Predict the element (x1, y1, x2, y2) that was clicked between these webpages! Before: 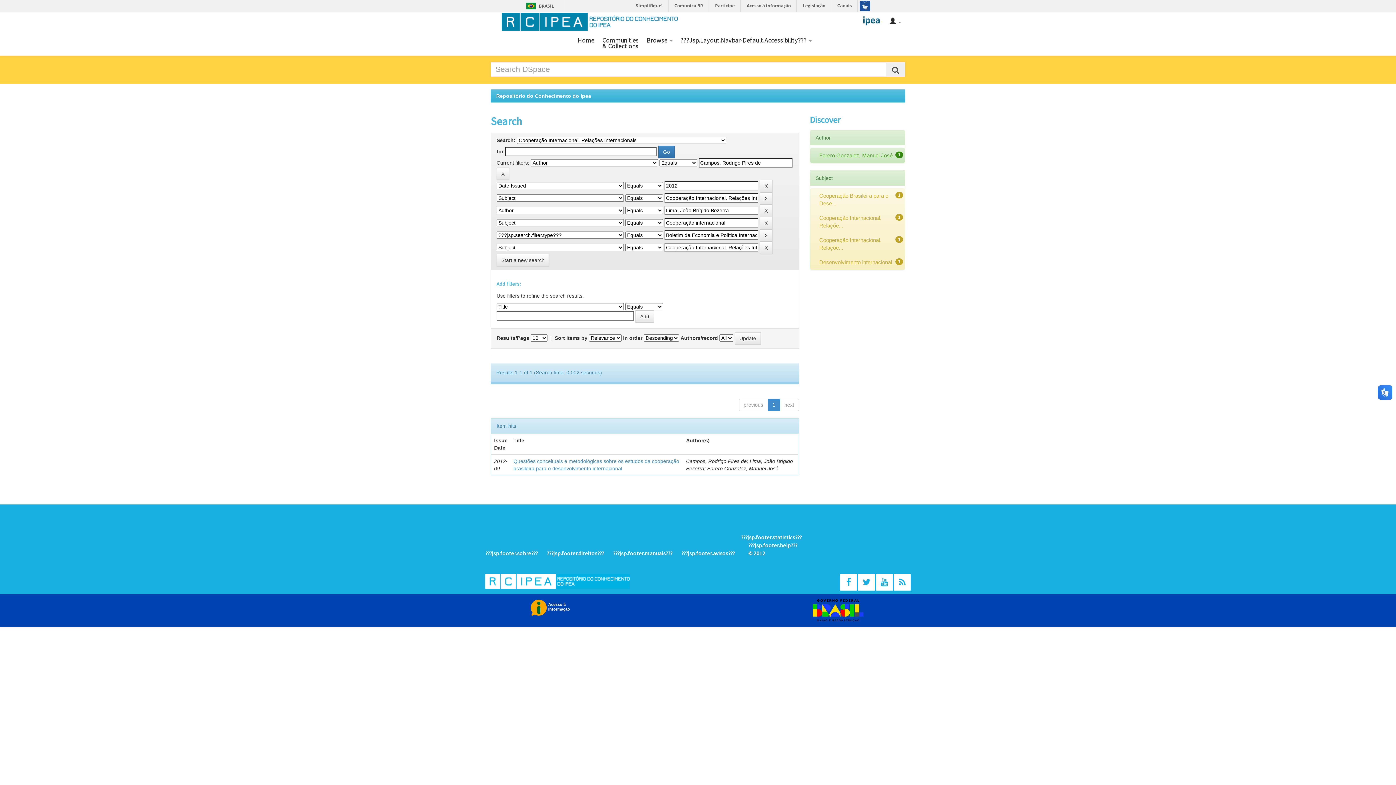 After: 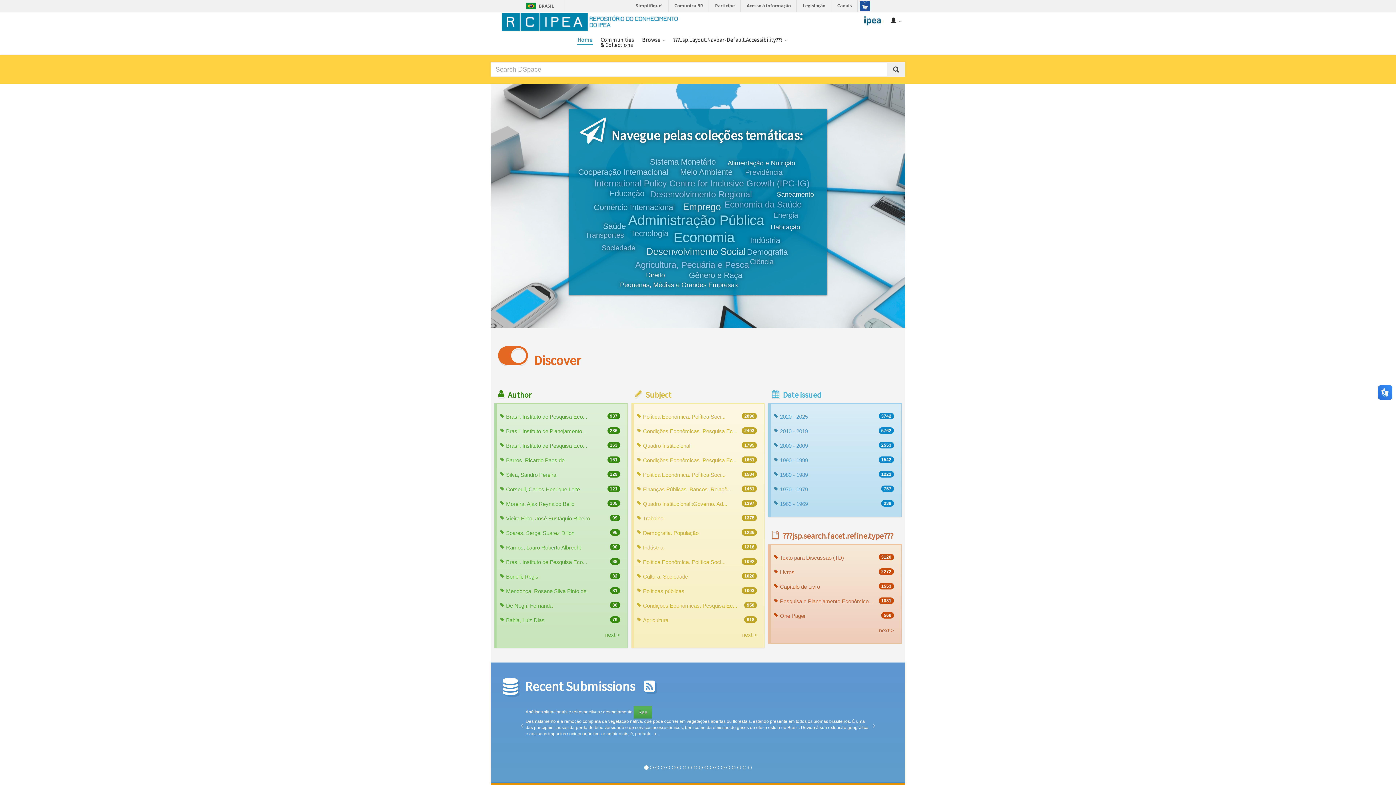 Action: bbox: (577, 30, 594, 44) label: Home